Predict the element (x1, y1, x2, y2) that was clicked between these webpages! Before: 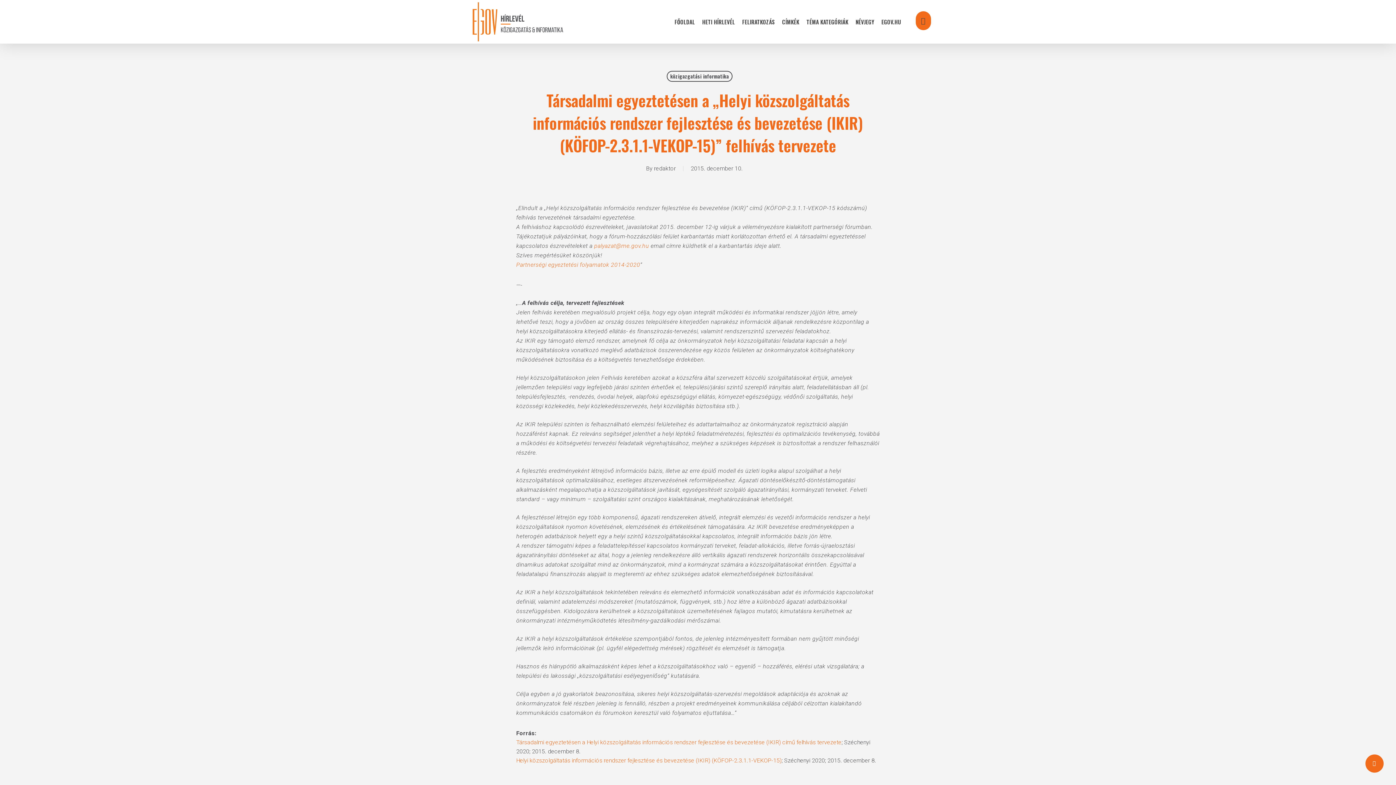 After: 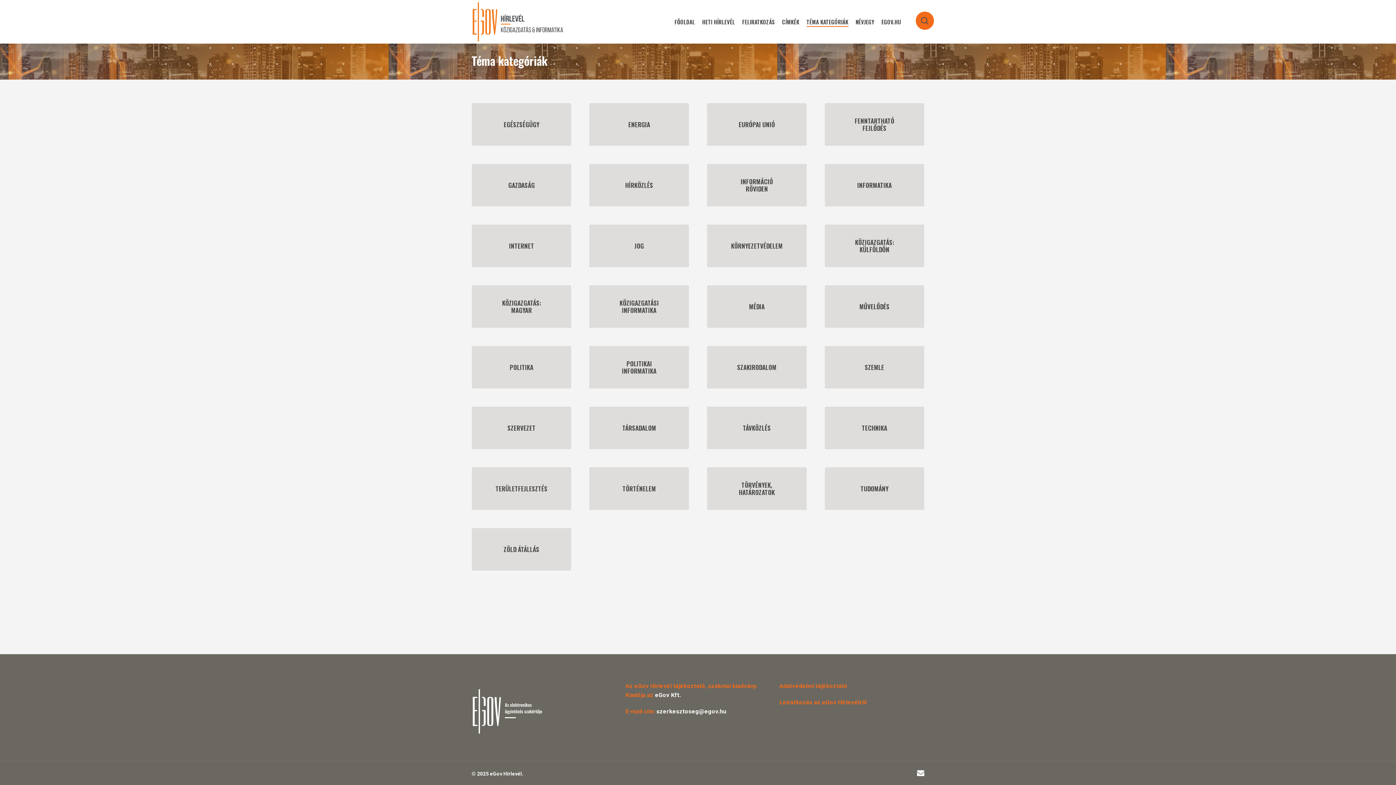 Action: bbox: (806, 18, 848, 24) label: TÉMA KATEGÓRIÁK